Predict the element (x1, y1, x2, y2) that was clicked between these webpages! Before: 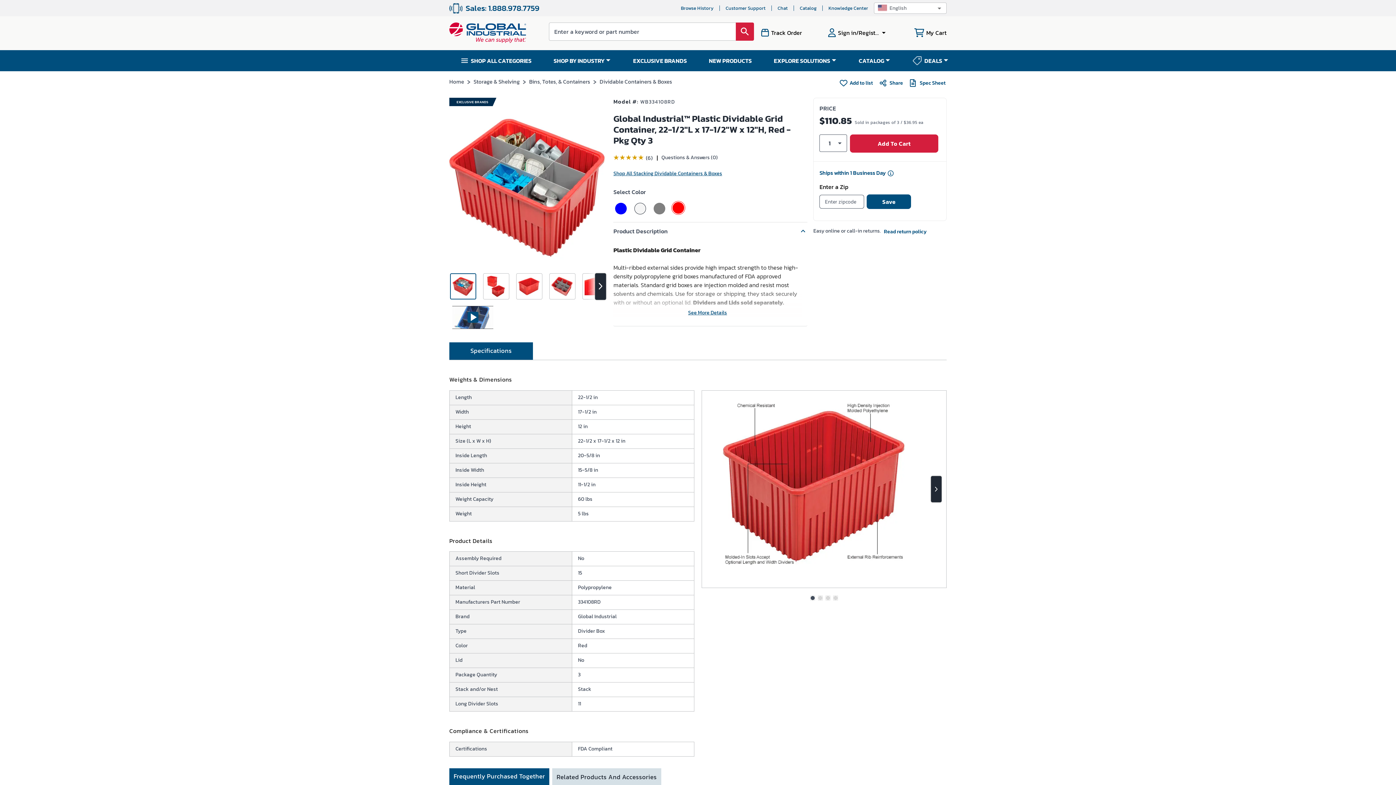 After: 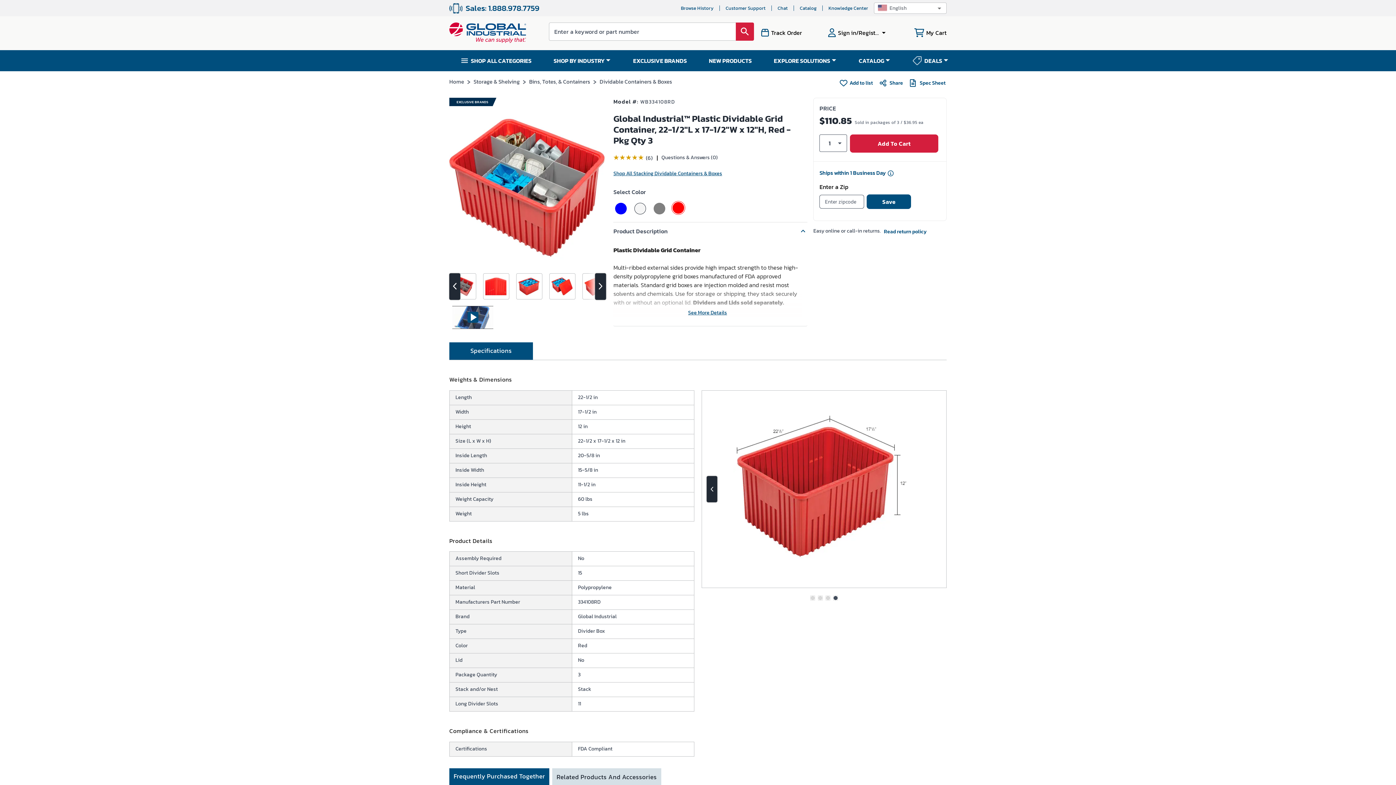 Action: bbox: (588, 273, 606, 300) label: ❯